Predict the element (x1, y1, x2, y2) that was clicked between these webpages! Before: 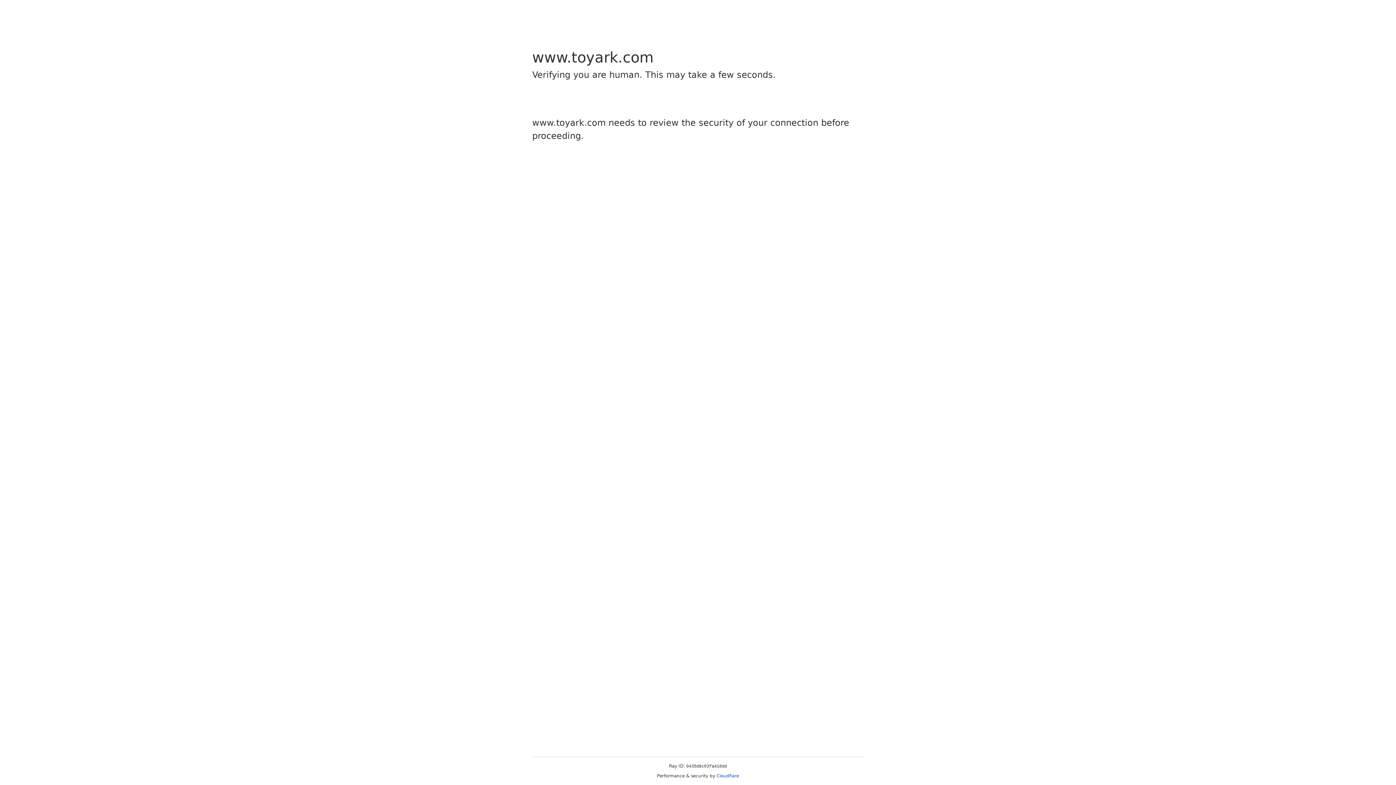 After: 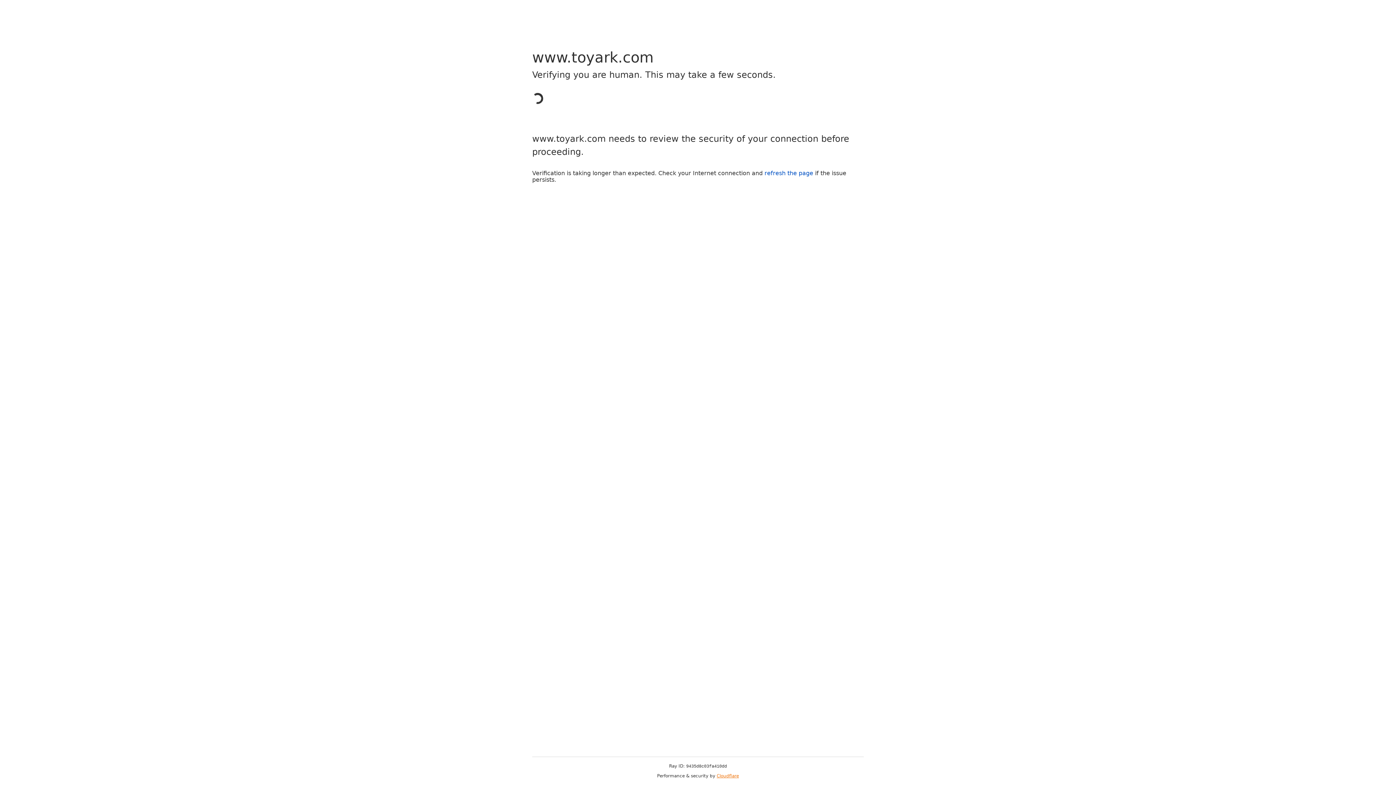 Action: bbox: (716, 773, 739, 778) label: Cloudflare